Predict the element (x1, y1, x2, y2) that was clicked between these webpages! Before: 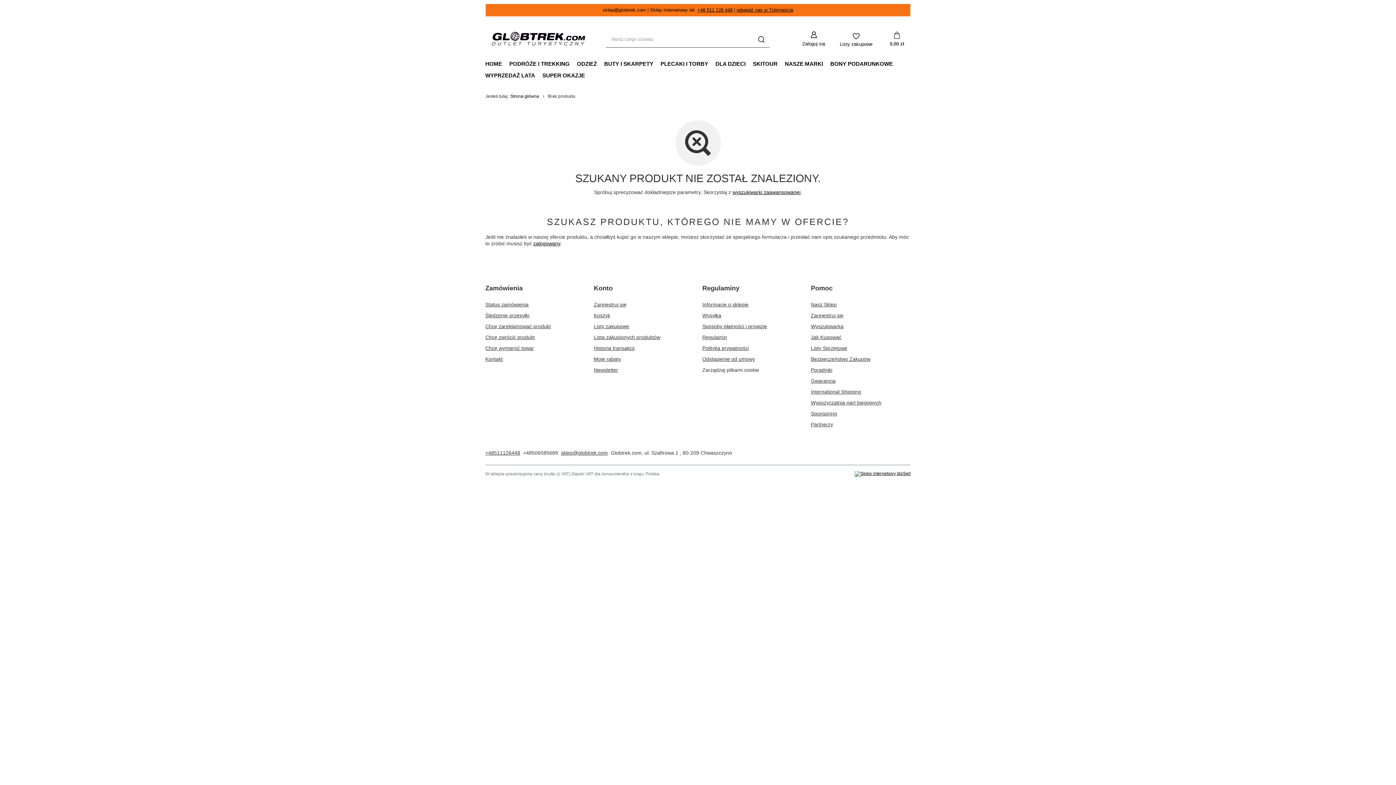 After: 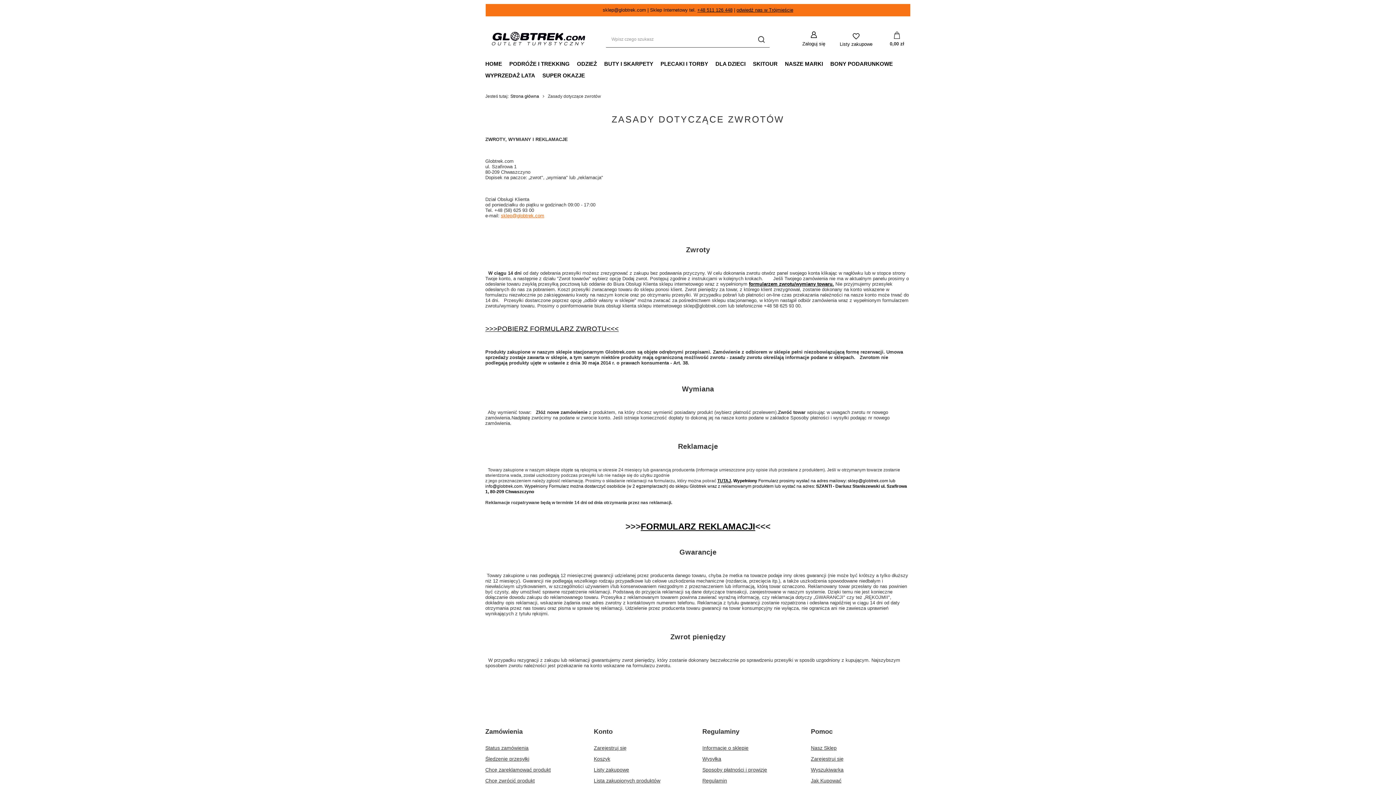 Action: bbox: (702, 356, 793, 362) label: Odstąpienie od umowy